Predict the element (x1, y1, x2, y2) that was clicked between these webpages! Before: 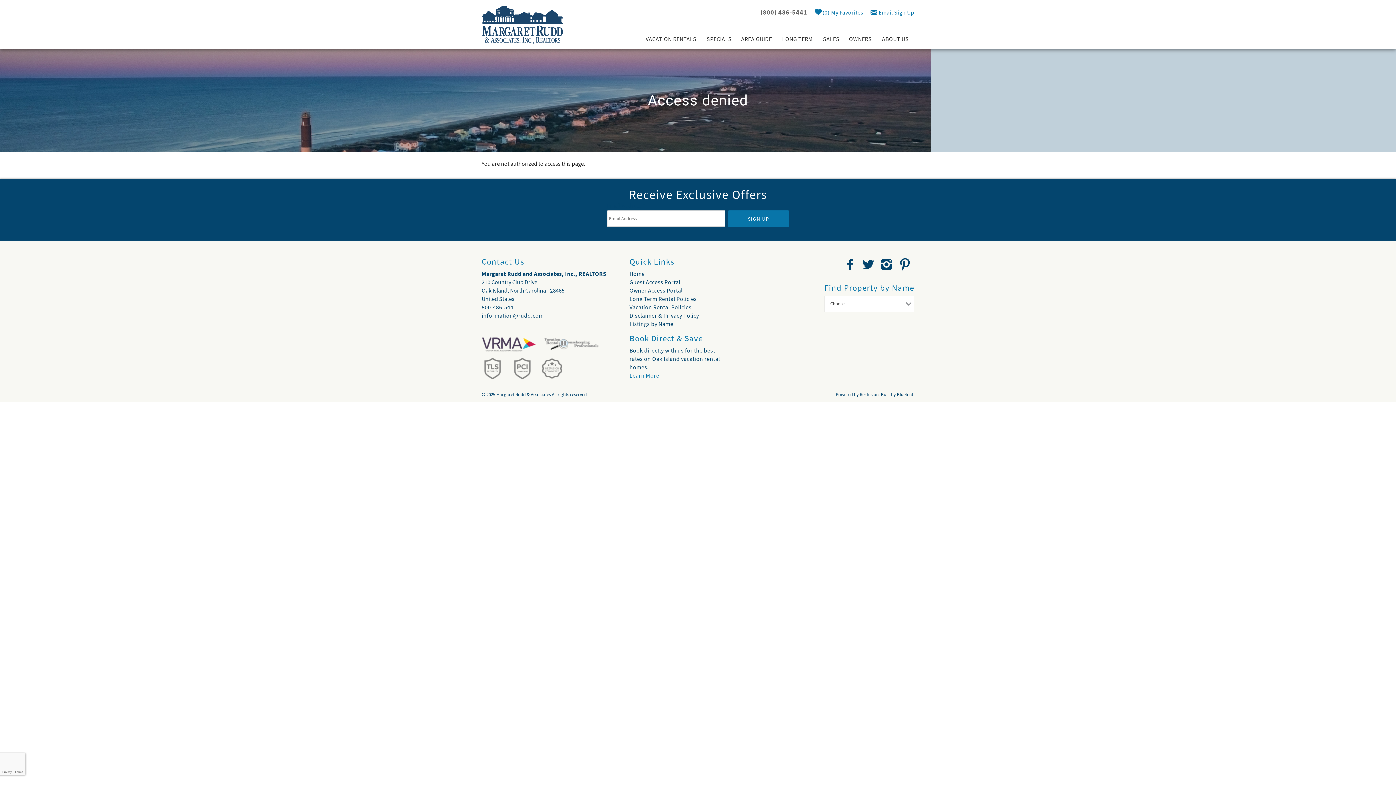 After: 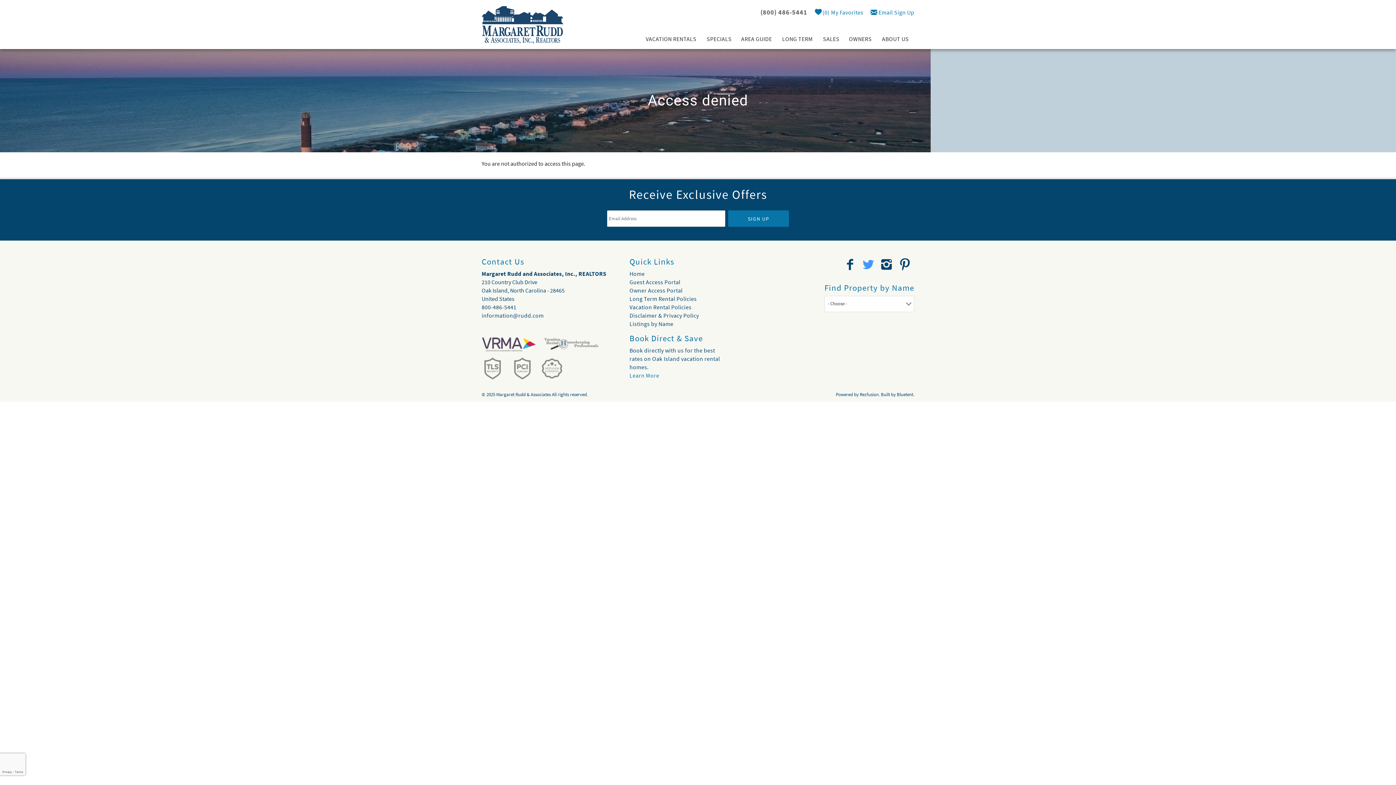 Action: bbox: (860, 256, 877, 272) label: Twitter